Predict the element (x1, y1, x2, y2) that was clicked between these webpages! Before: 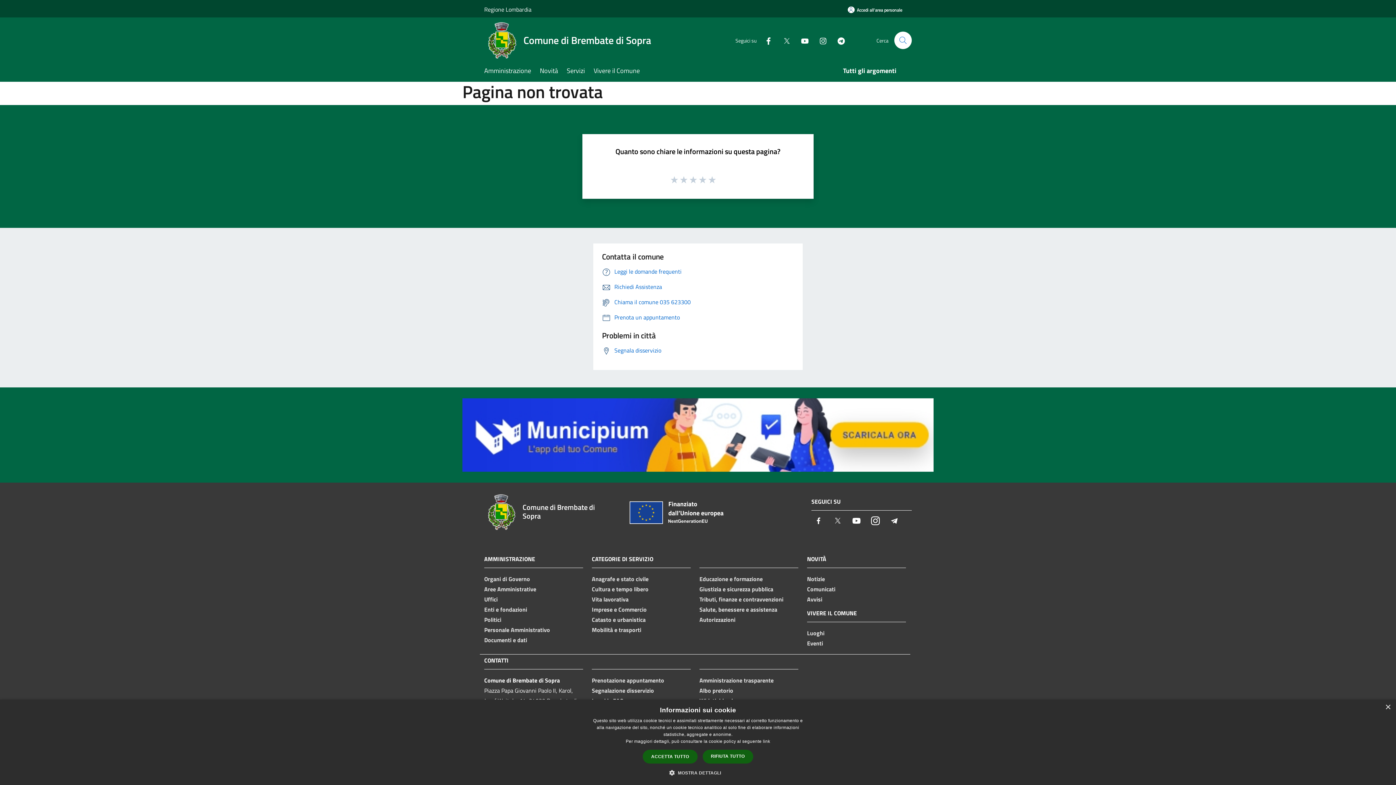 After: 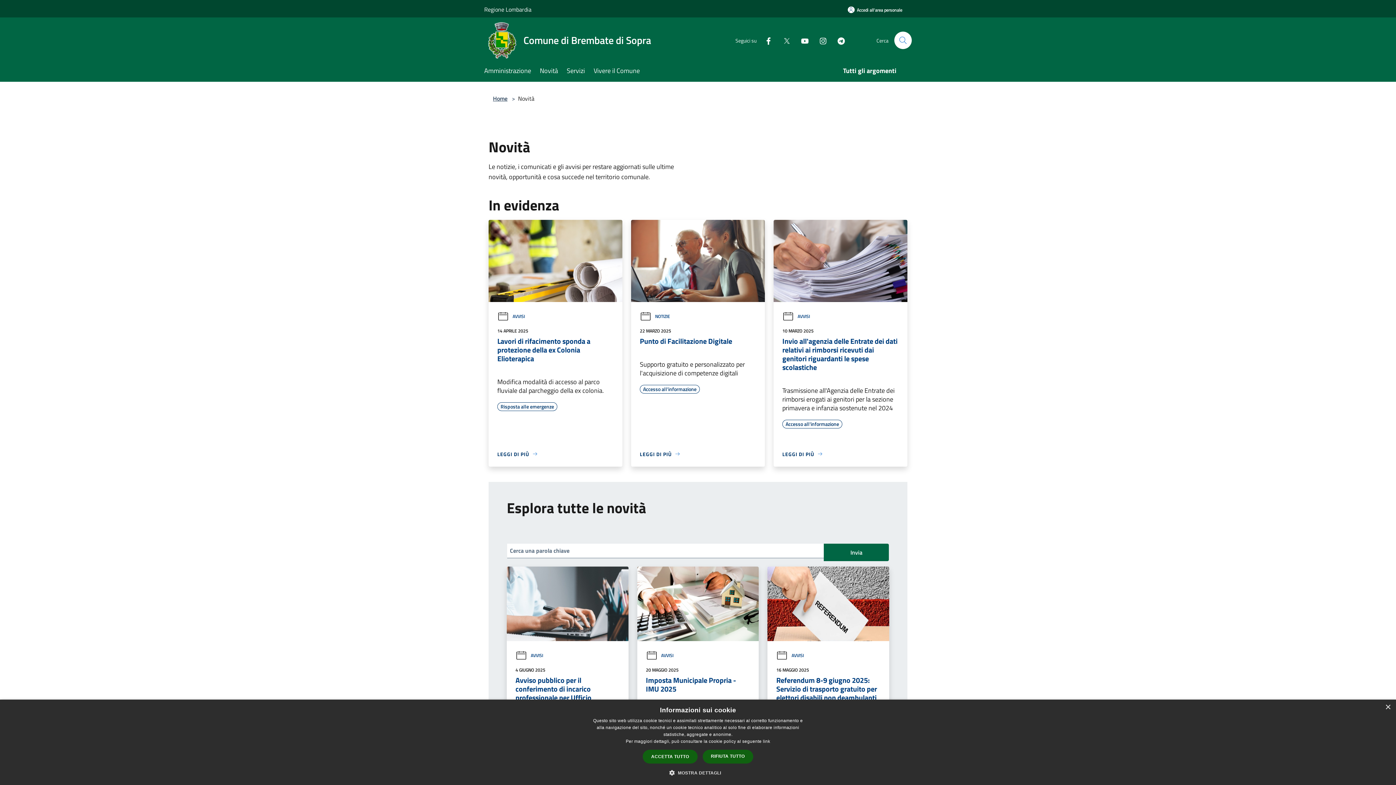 Action: label: Novità bbox: (540, 61, 566, 81)